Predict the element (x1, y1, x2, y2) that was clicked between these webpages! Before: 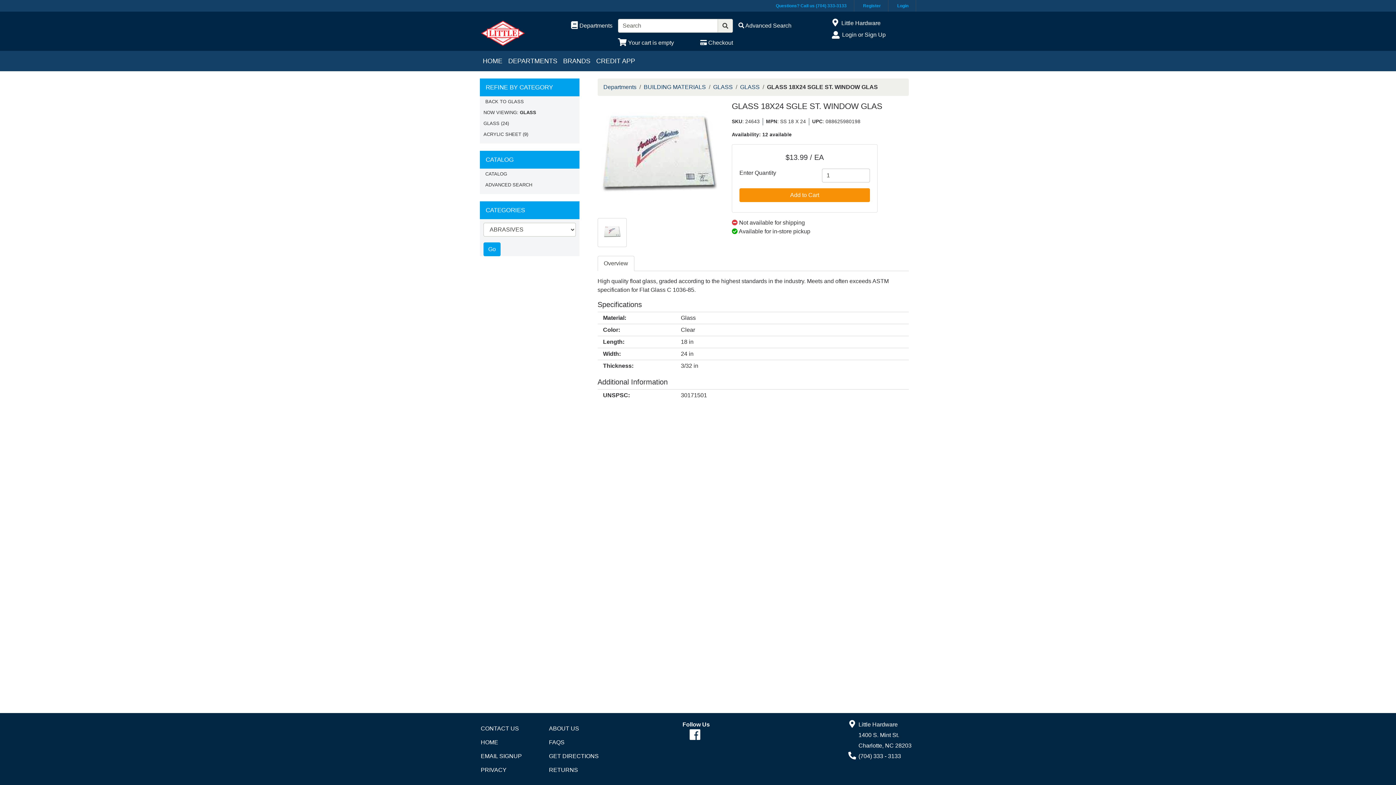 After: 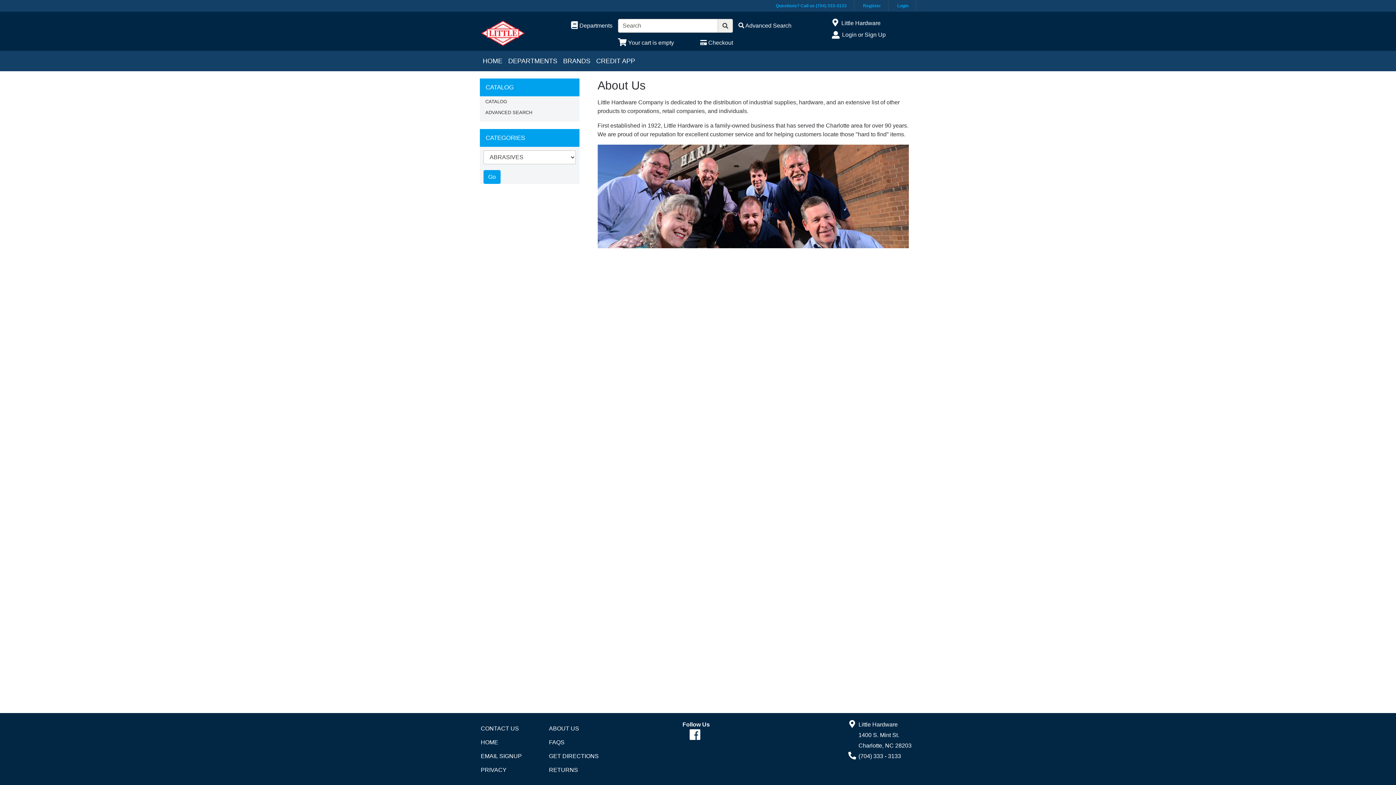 Action: label: ABOUT US bbox: (549, 720, 617, 734)